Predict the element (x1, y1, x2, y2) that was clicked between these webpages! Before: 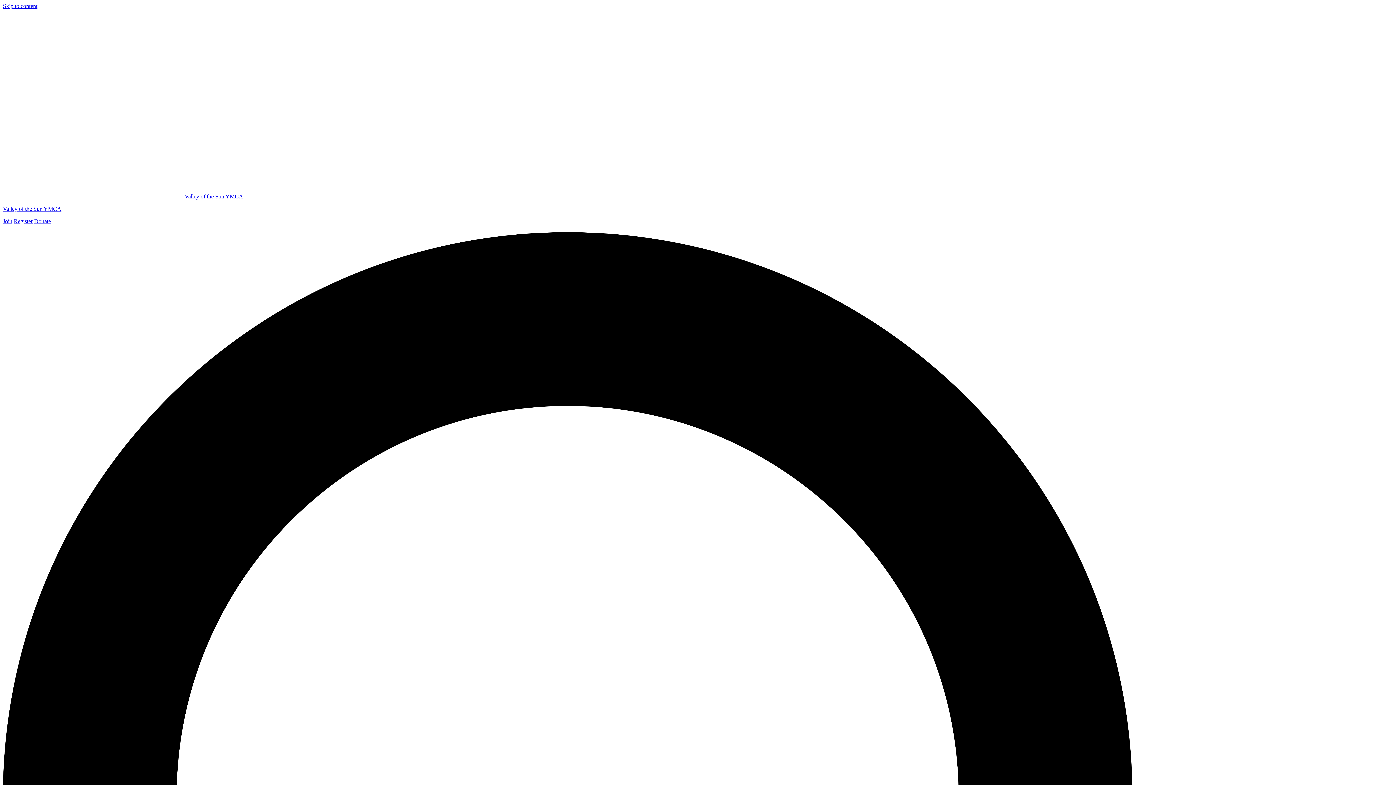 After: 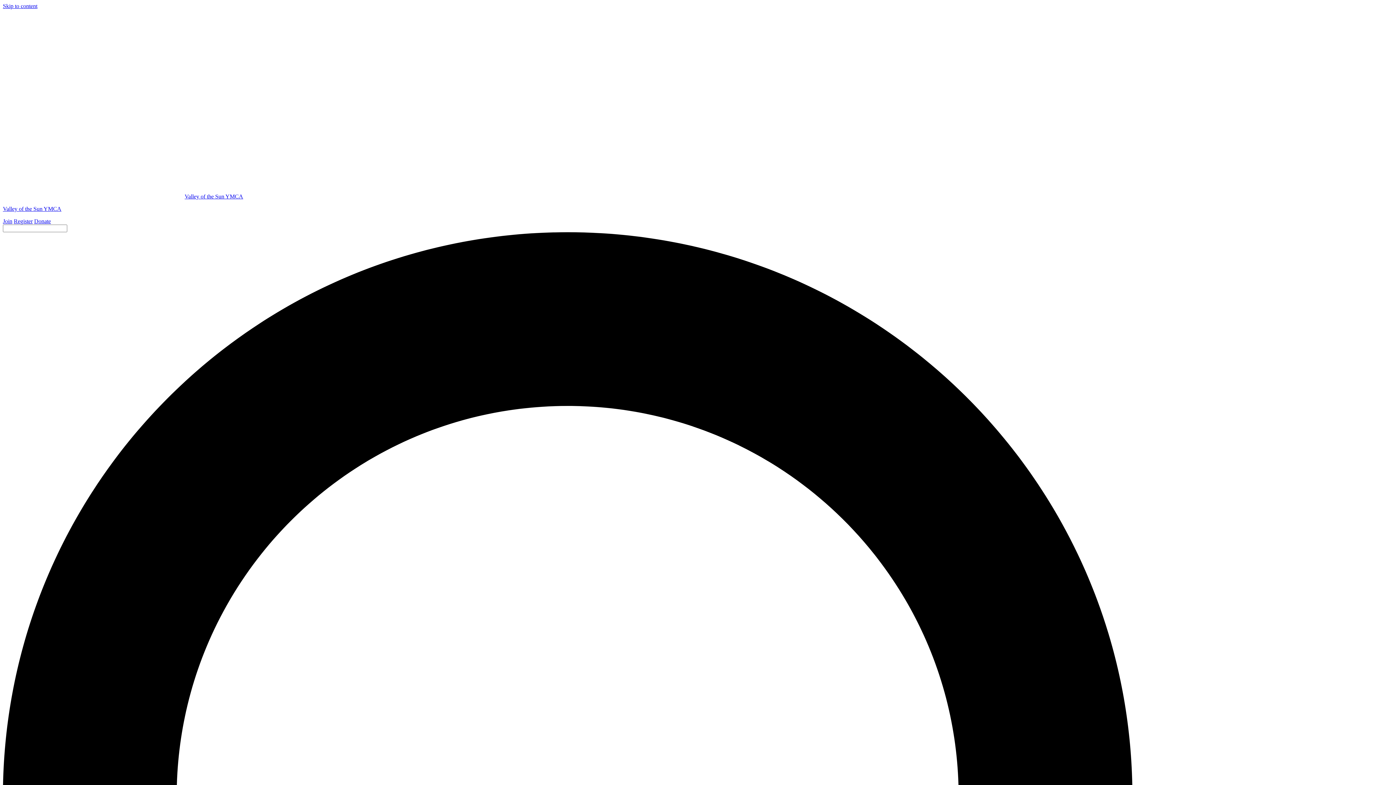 Action: label: Donate bbox: (34, 218, 50, 224)